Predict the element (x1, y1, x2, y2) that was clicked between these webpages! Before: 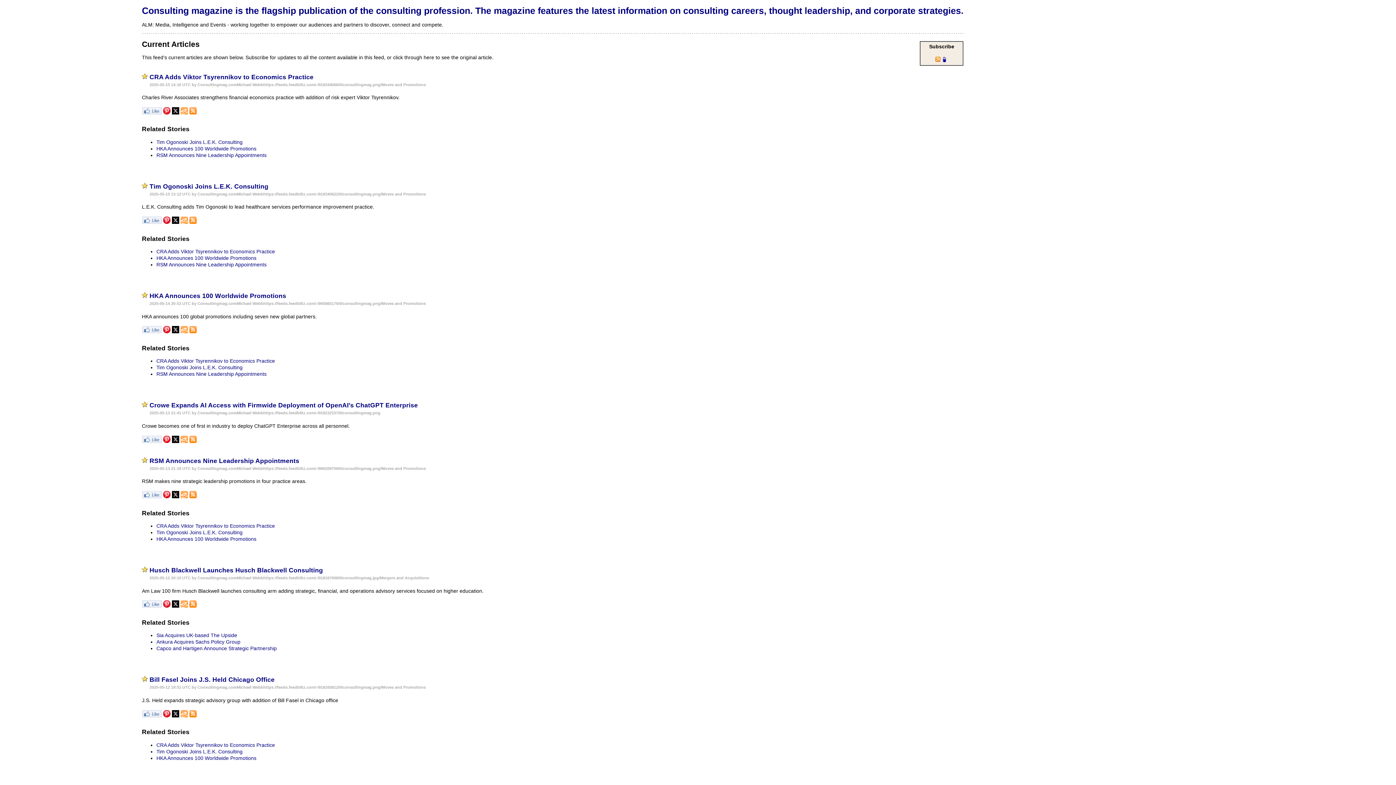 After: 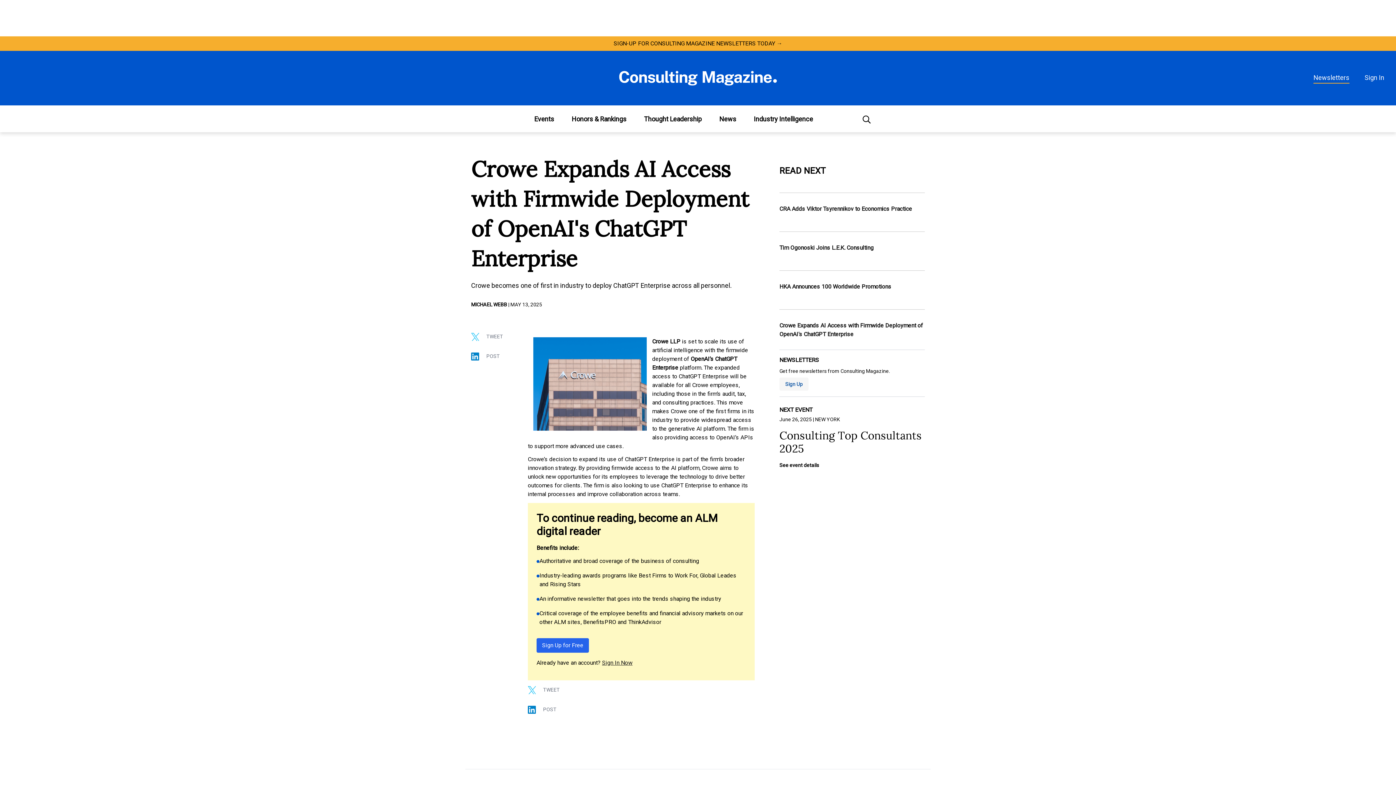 Action: bbox: (149, 401, 417, 409) label: Crowe Expands AI Access with Firmwide Deployment of OpenAI's ChatGPT Enterprise